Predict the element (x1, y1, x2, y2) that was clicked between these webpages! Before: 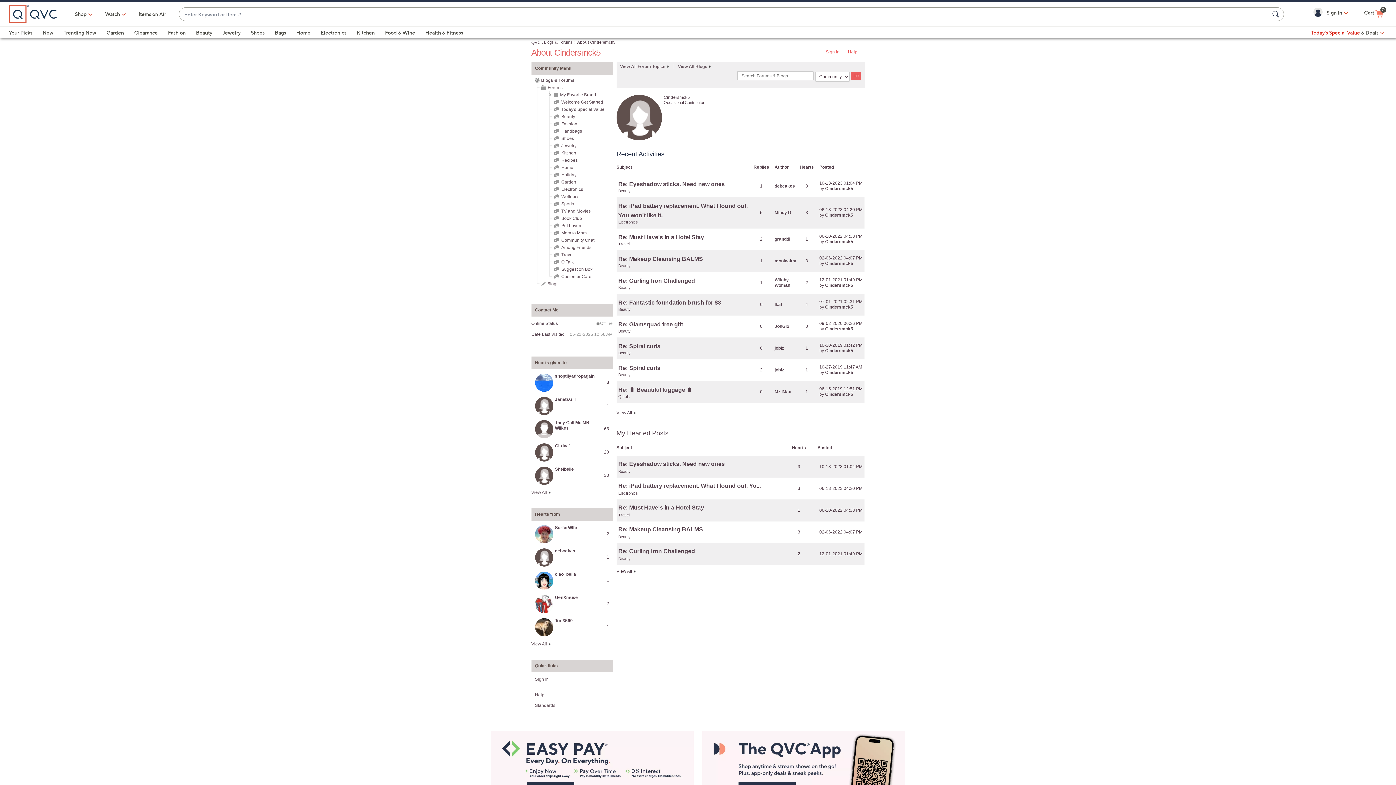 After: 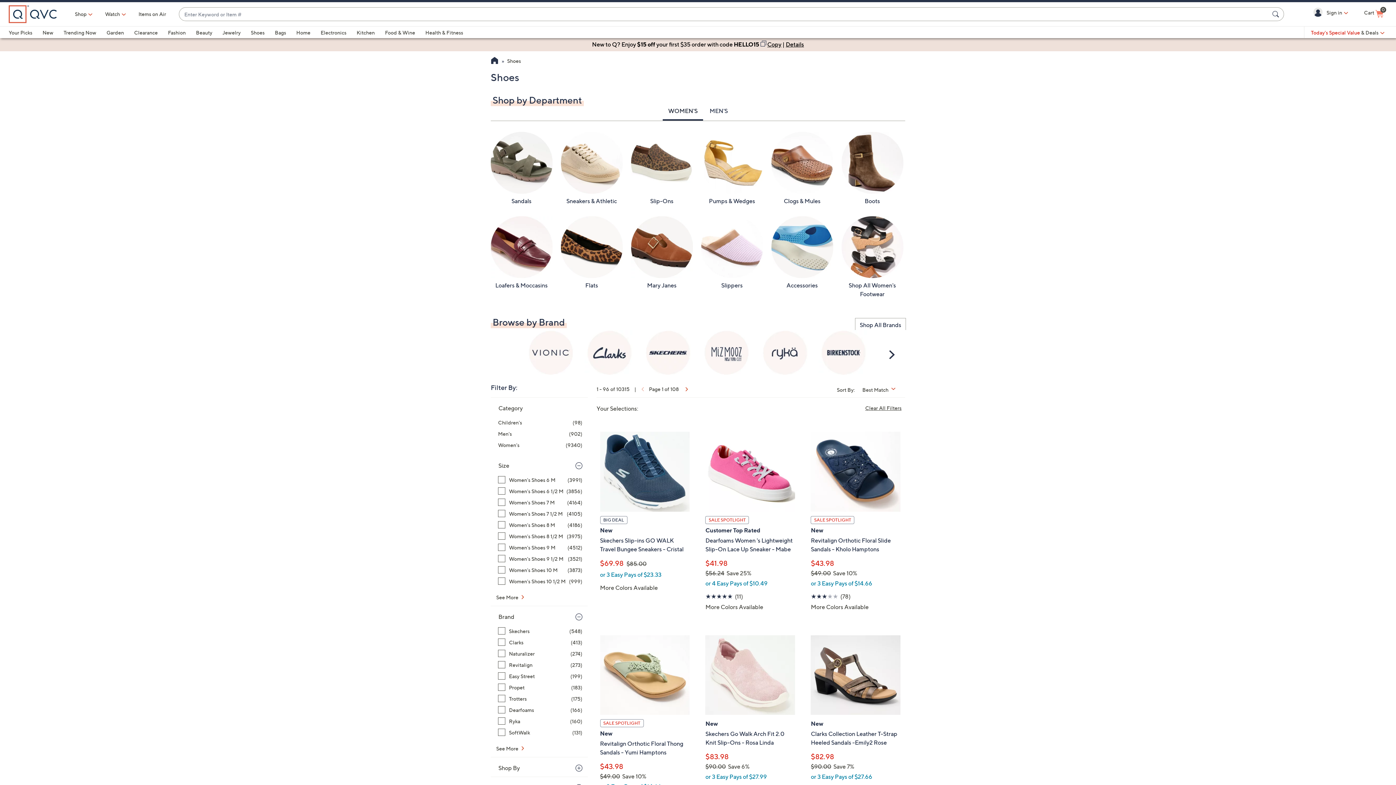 Action: bbox: (250, 29, 264, 35) label: Shoes